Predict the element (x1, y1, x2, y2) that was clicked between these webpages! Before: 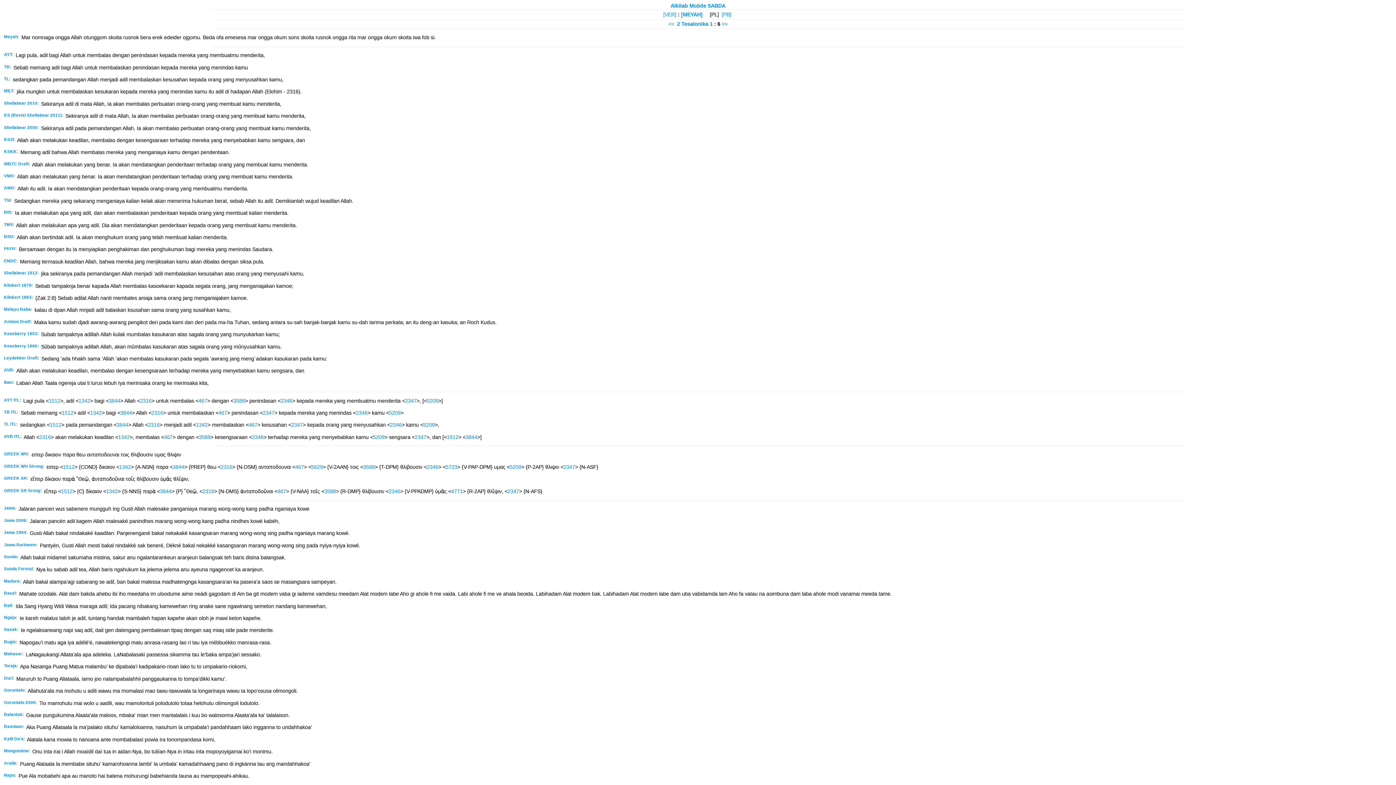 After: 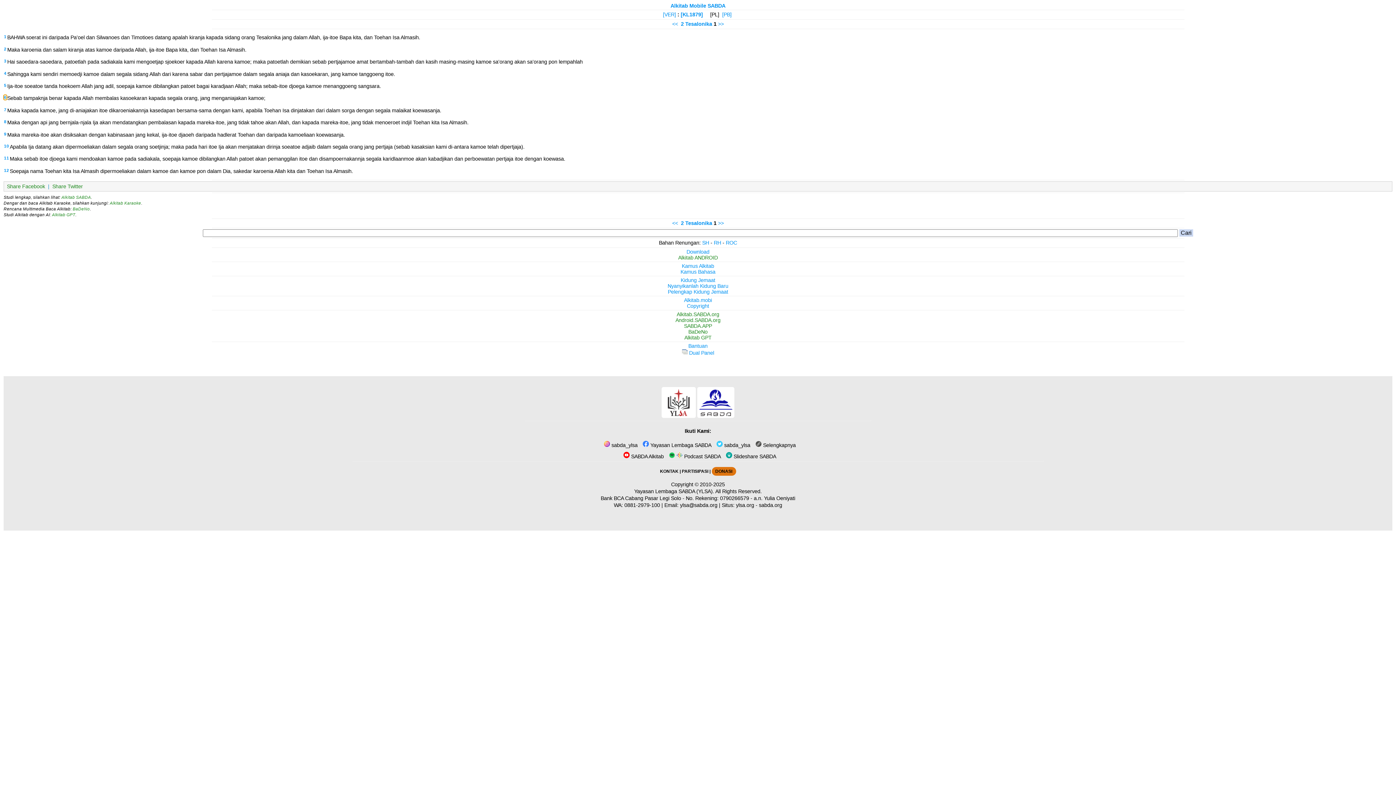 Action: label: Klinkert 1879: bbox: (3, 283, 33, 288)